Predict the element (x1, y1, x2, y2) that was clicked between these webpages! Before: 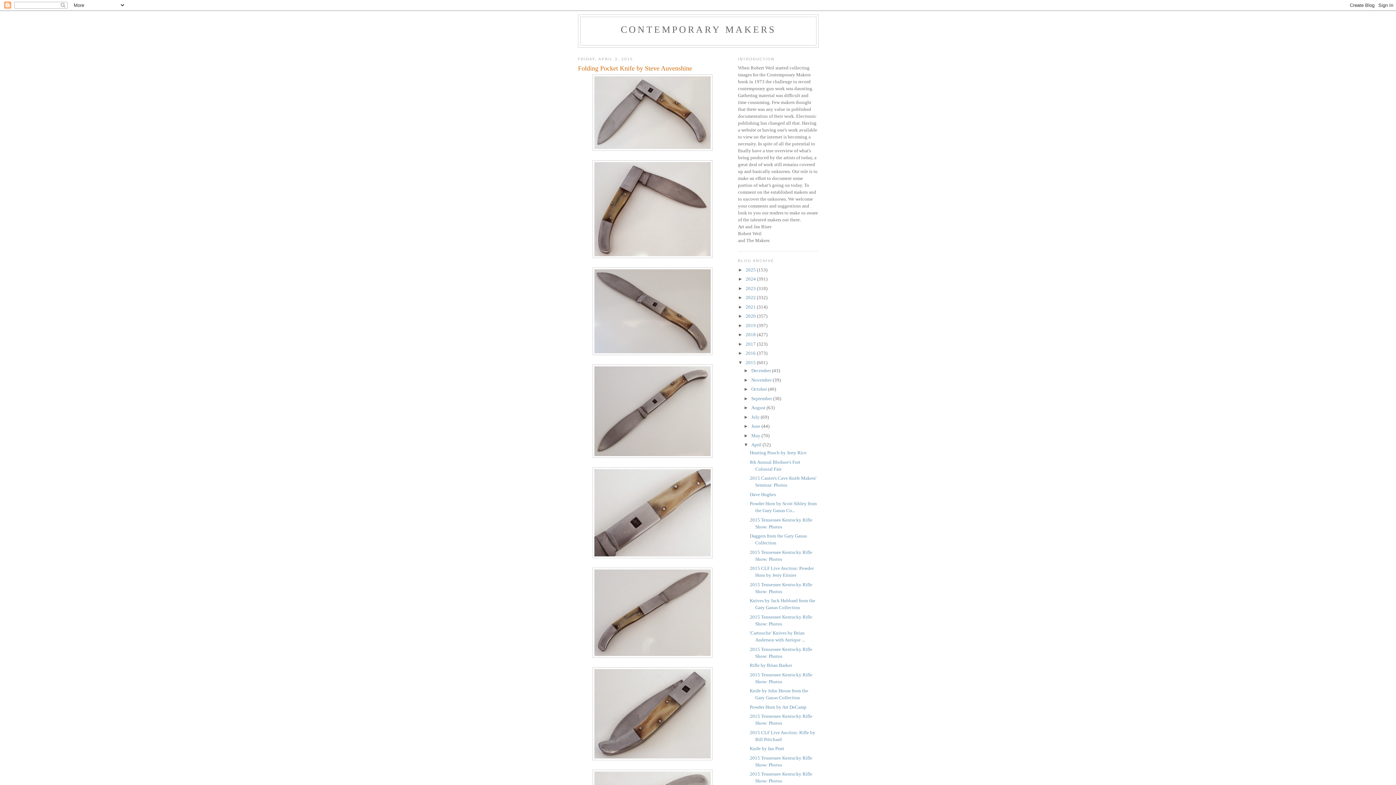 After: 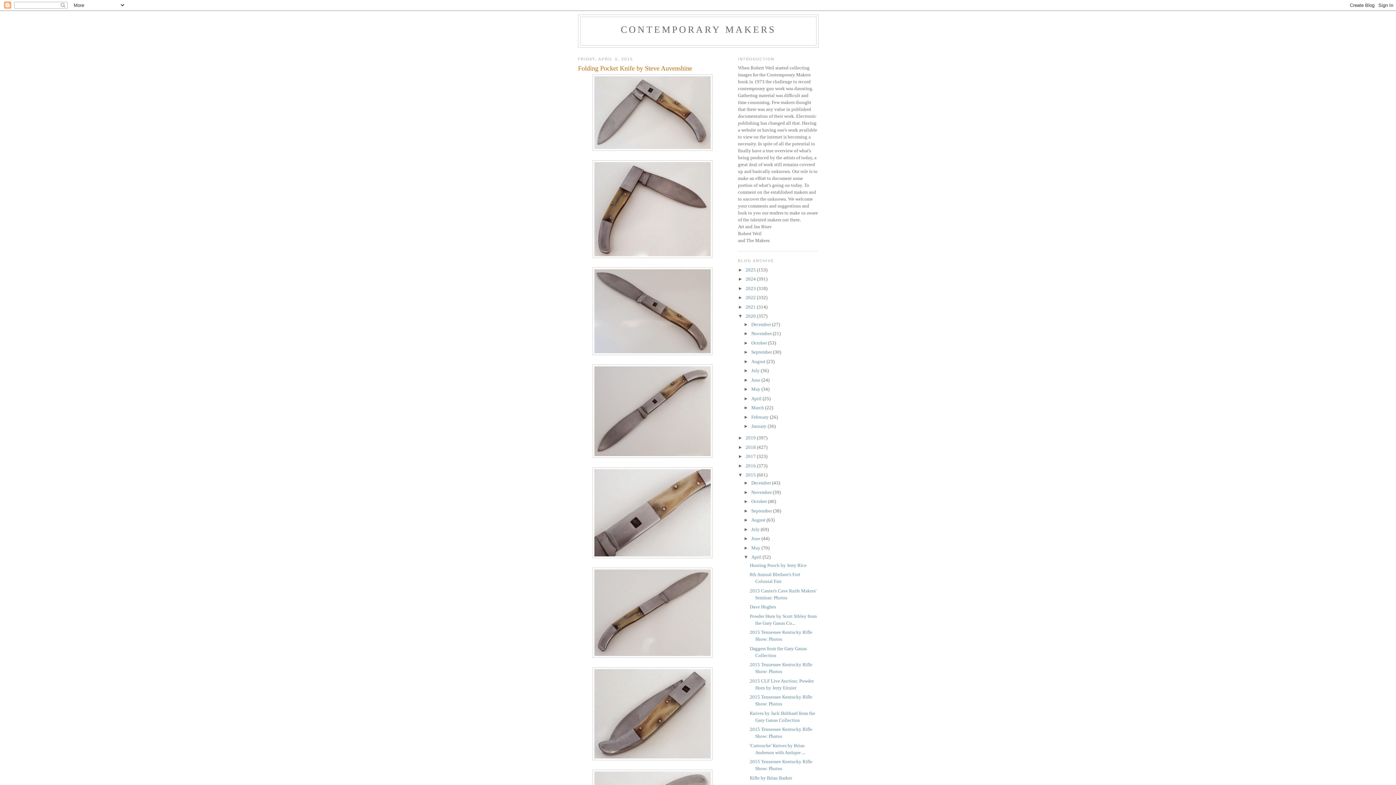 Action: label: ►   bbox: (738, 313, 745, 319)